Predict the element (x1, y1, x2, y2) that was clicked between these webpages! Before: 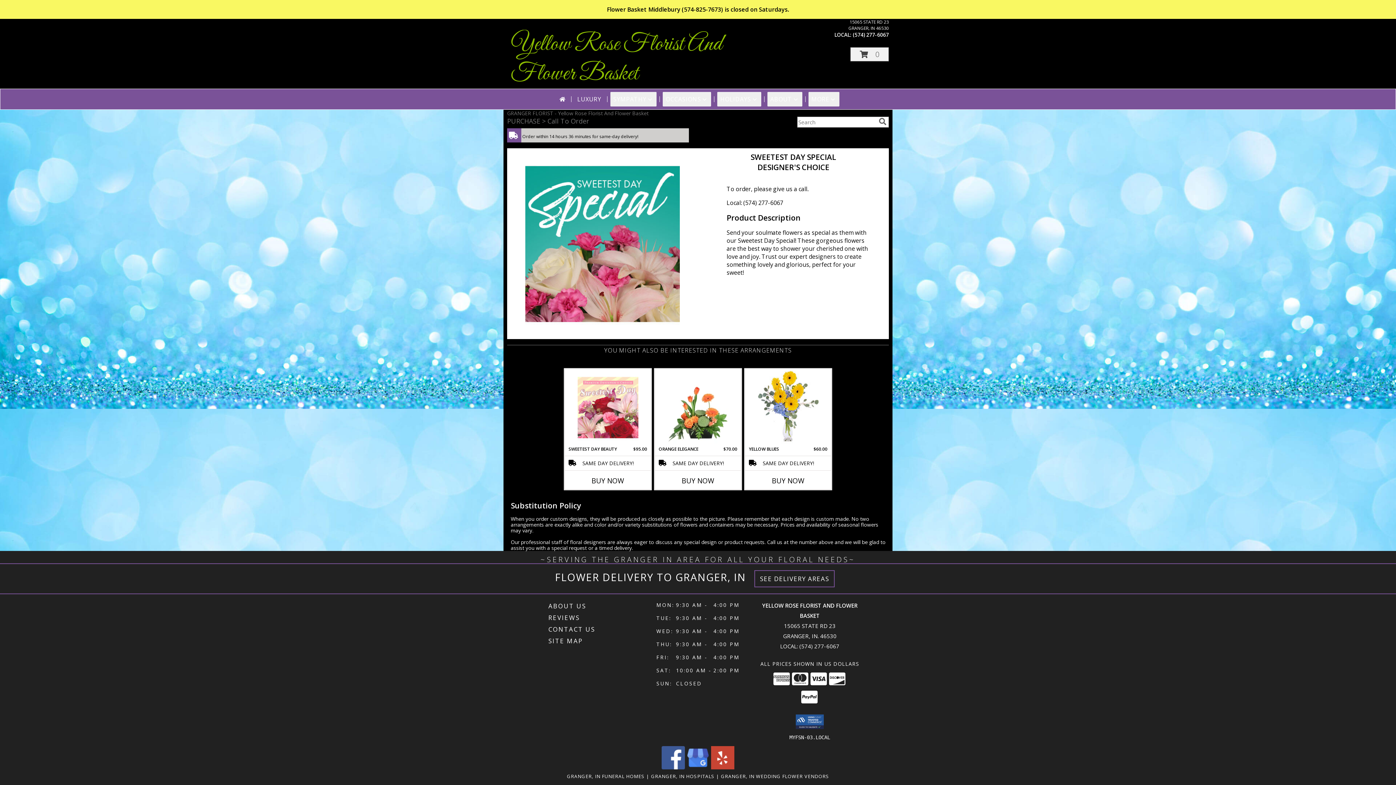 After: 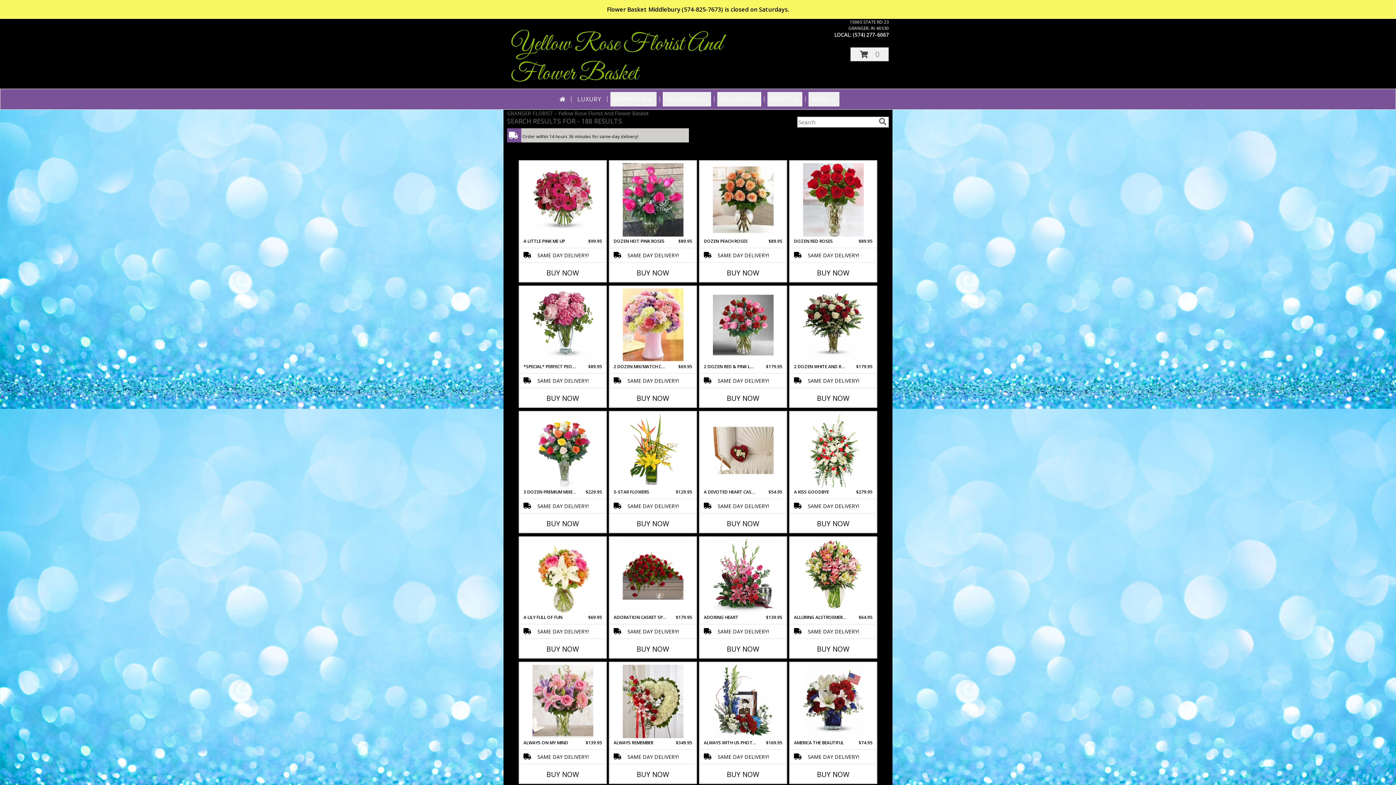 Action: label: search bbox: (877, 117, 888, 125)